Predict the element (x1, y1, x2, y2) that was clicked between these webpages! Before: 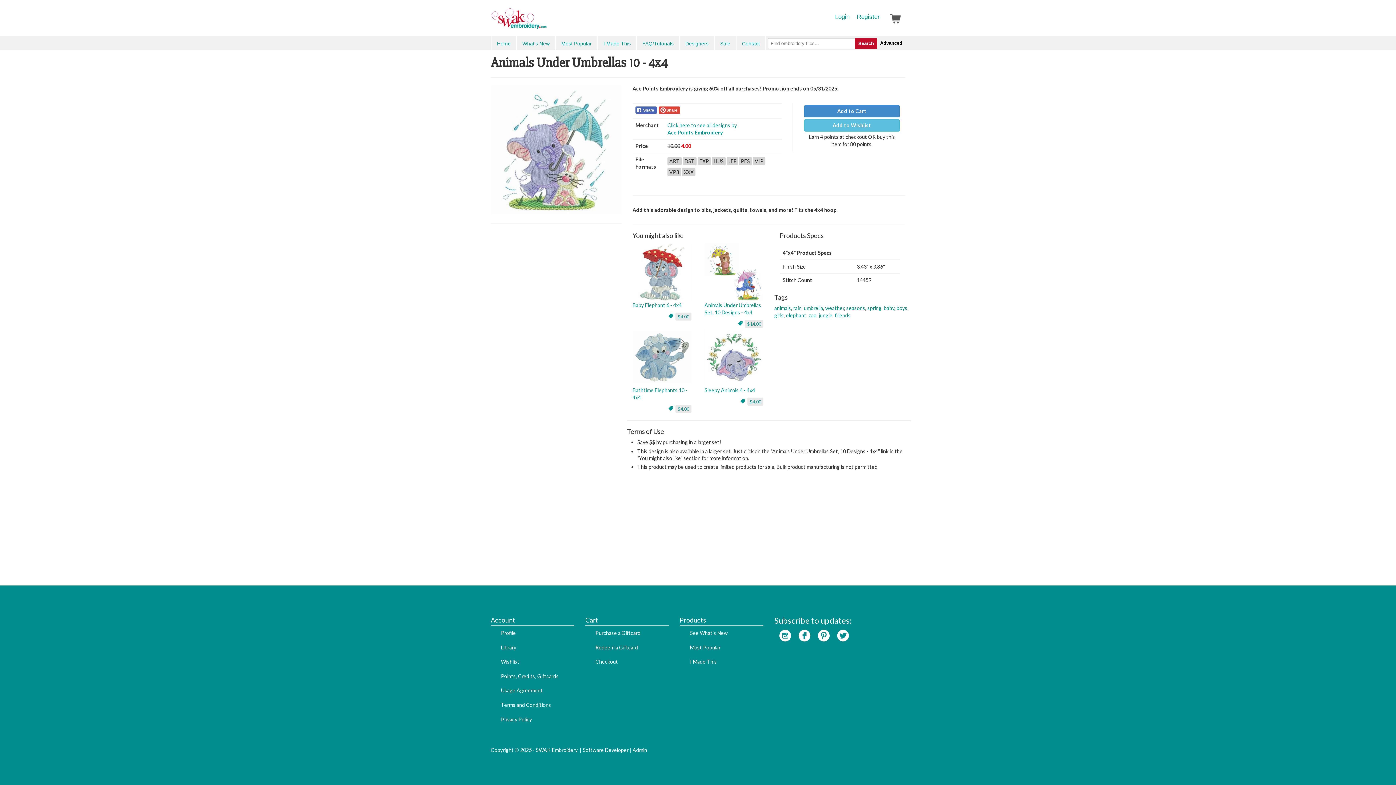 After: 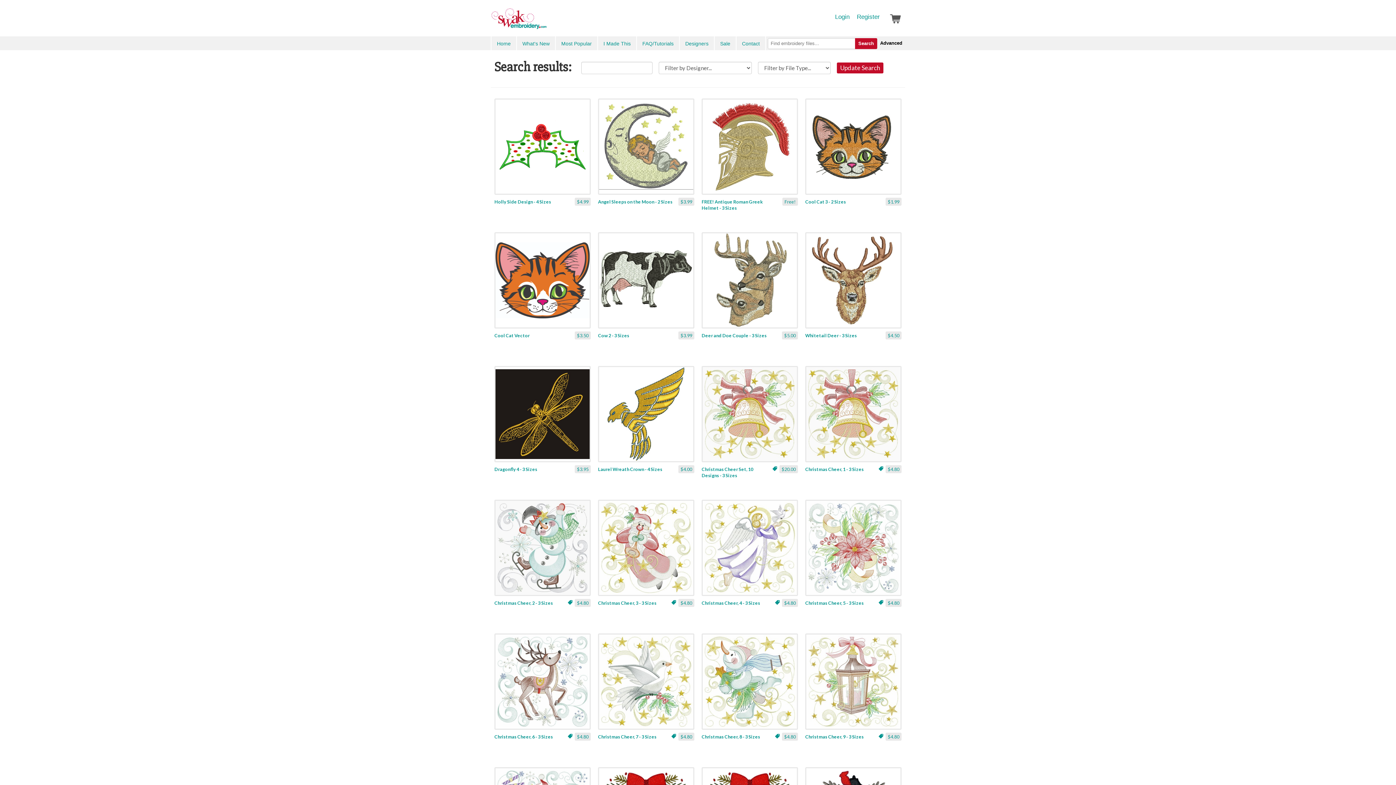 Action: label: Search bbox: (855, 38, 877, 49)